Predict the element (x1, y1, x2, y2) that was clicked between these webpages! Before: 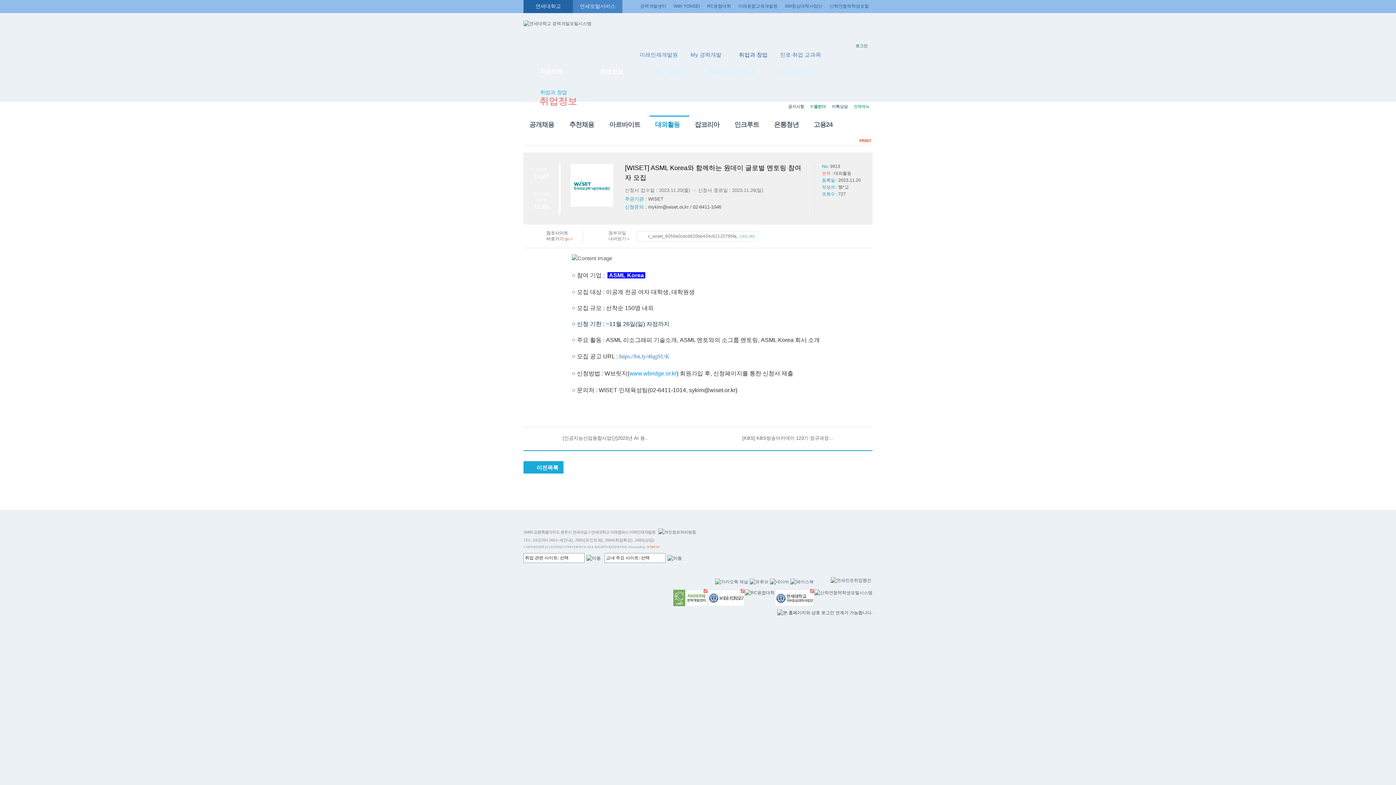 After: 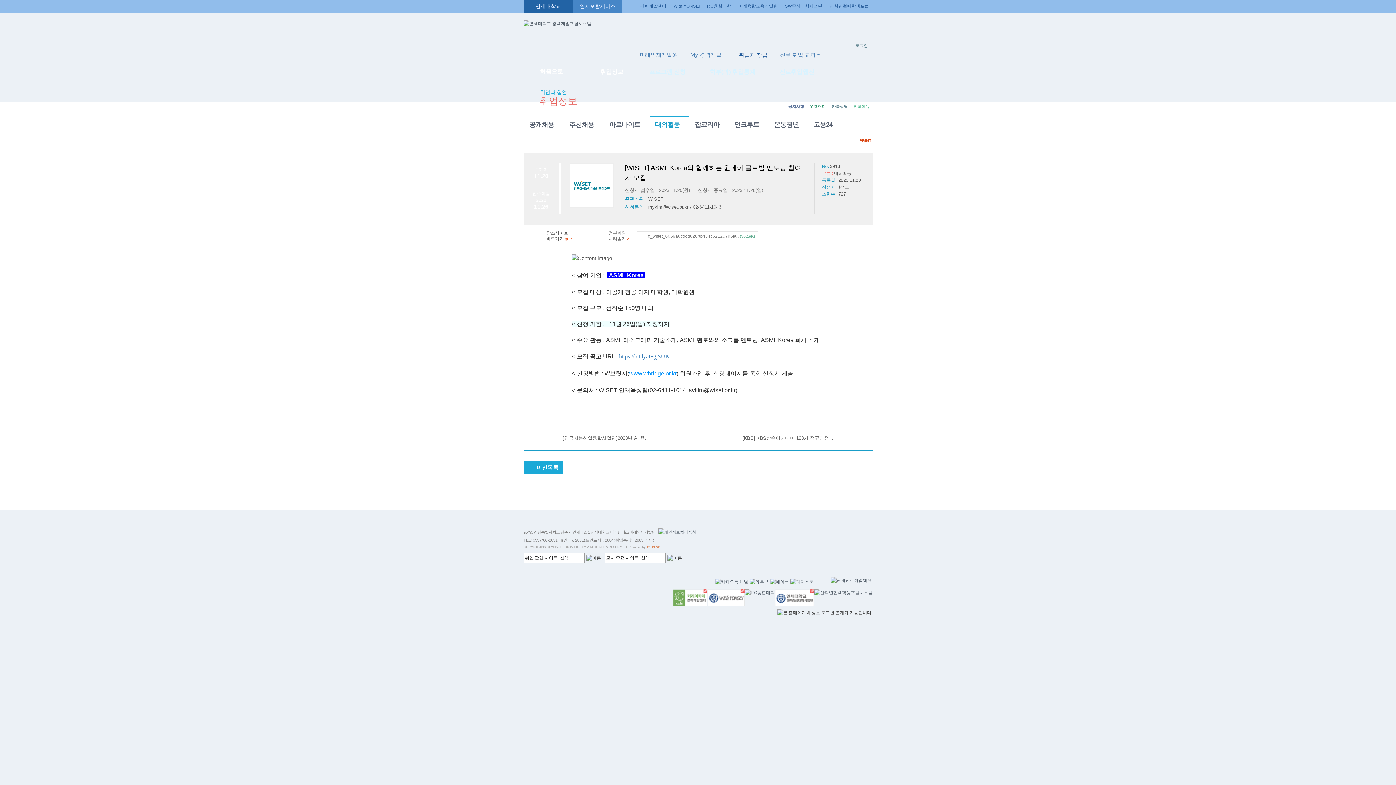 Action: label: 고용24 bbox: (808, 115, 842, 134)